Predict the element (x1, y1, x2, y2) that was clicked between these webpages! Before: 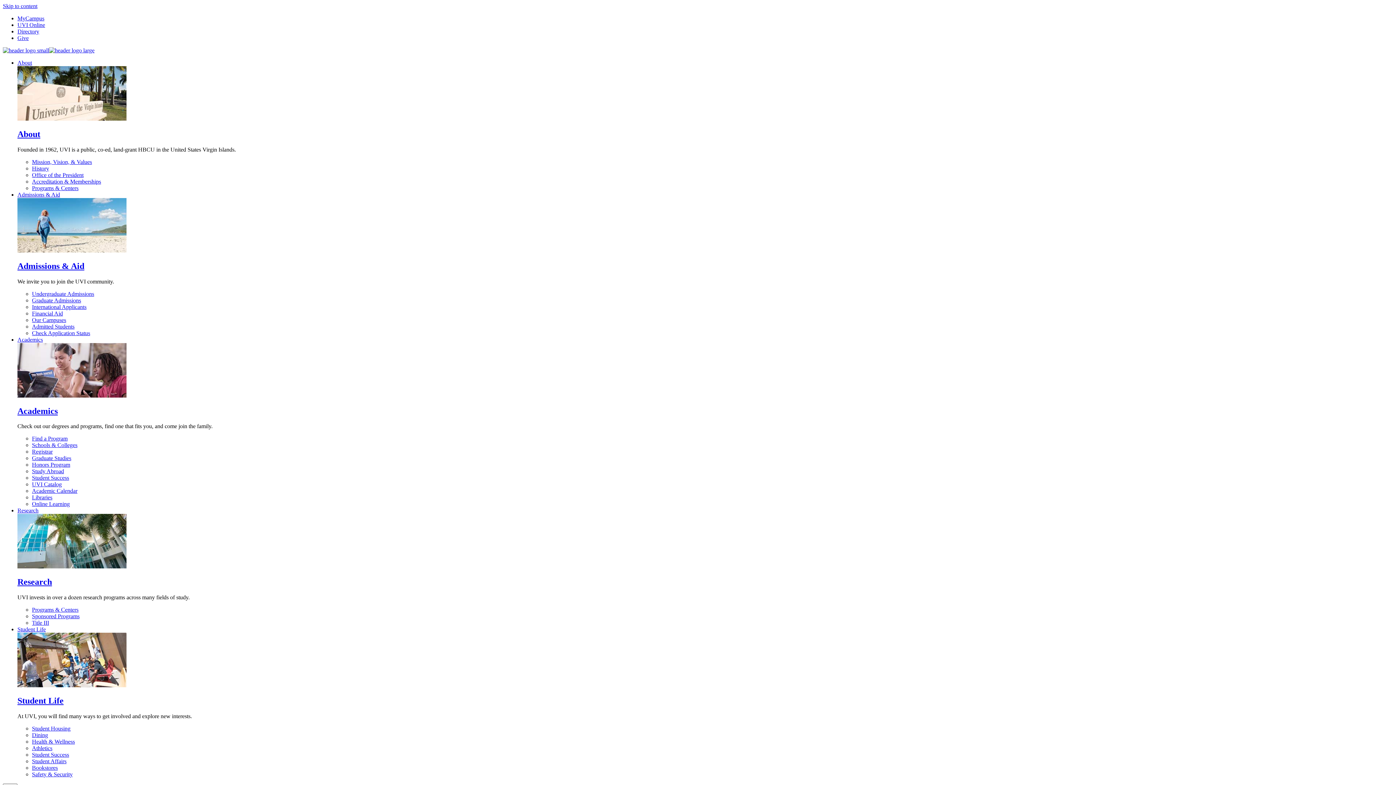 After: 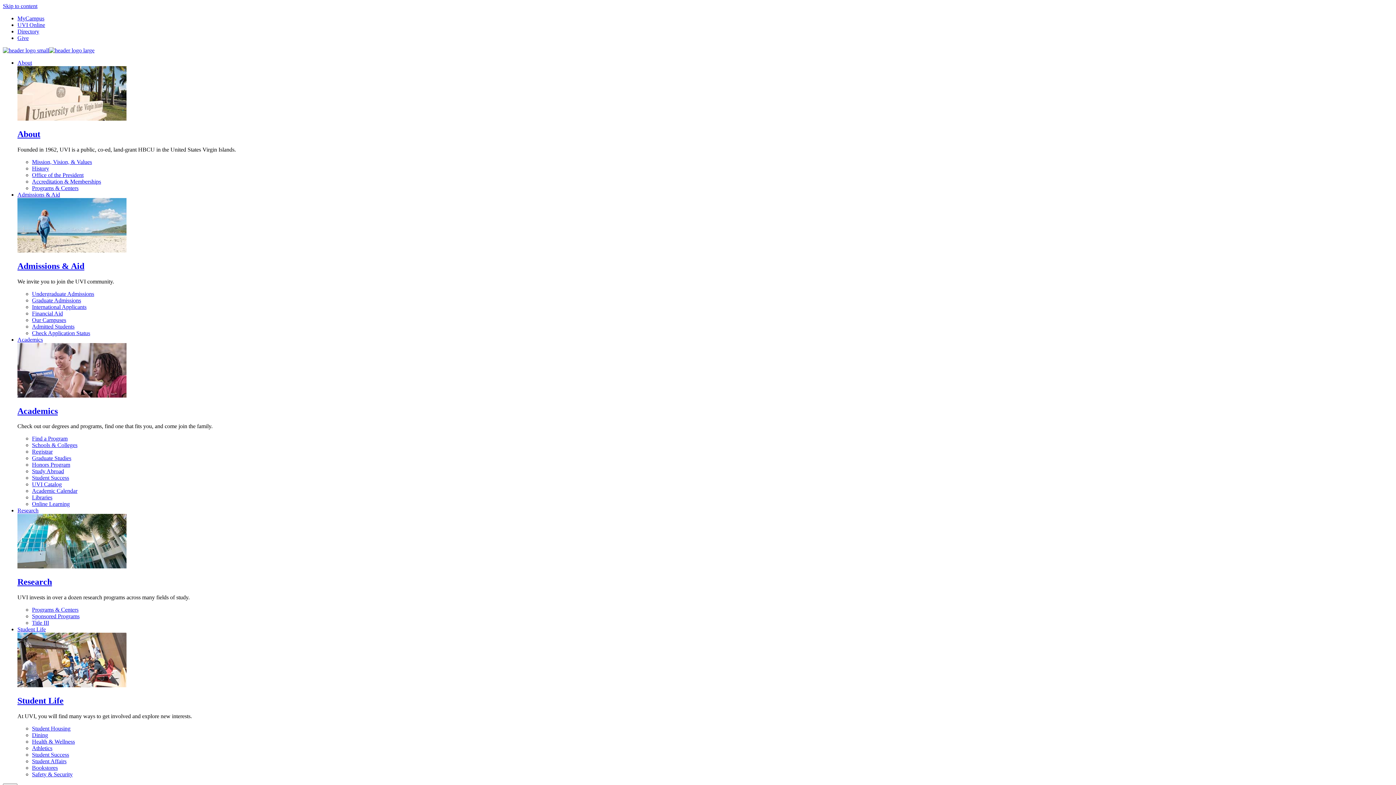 Action: bbox: (2, 47, 94, 53)